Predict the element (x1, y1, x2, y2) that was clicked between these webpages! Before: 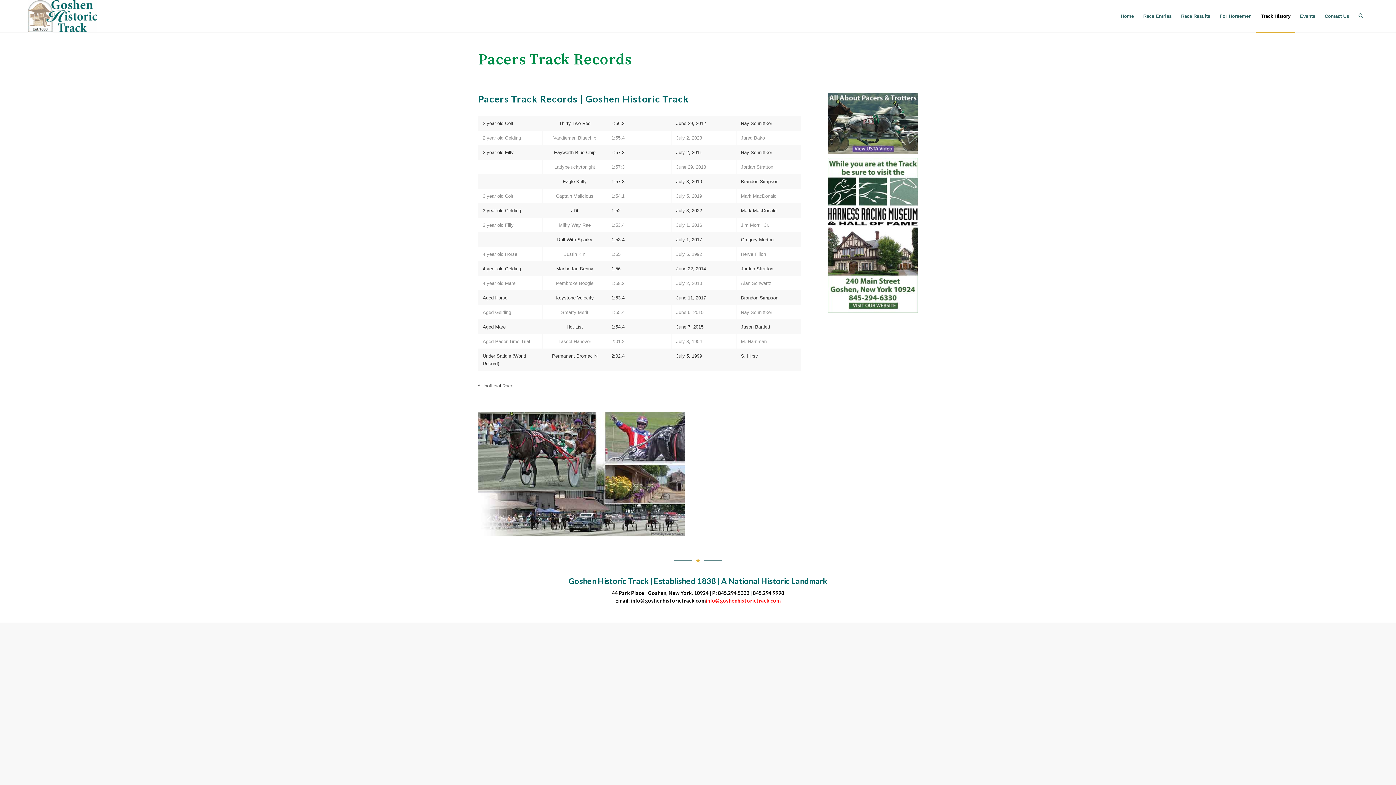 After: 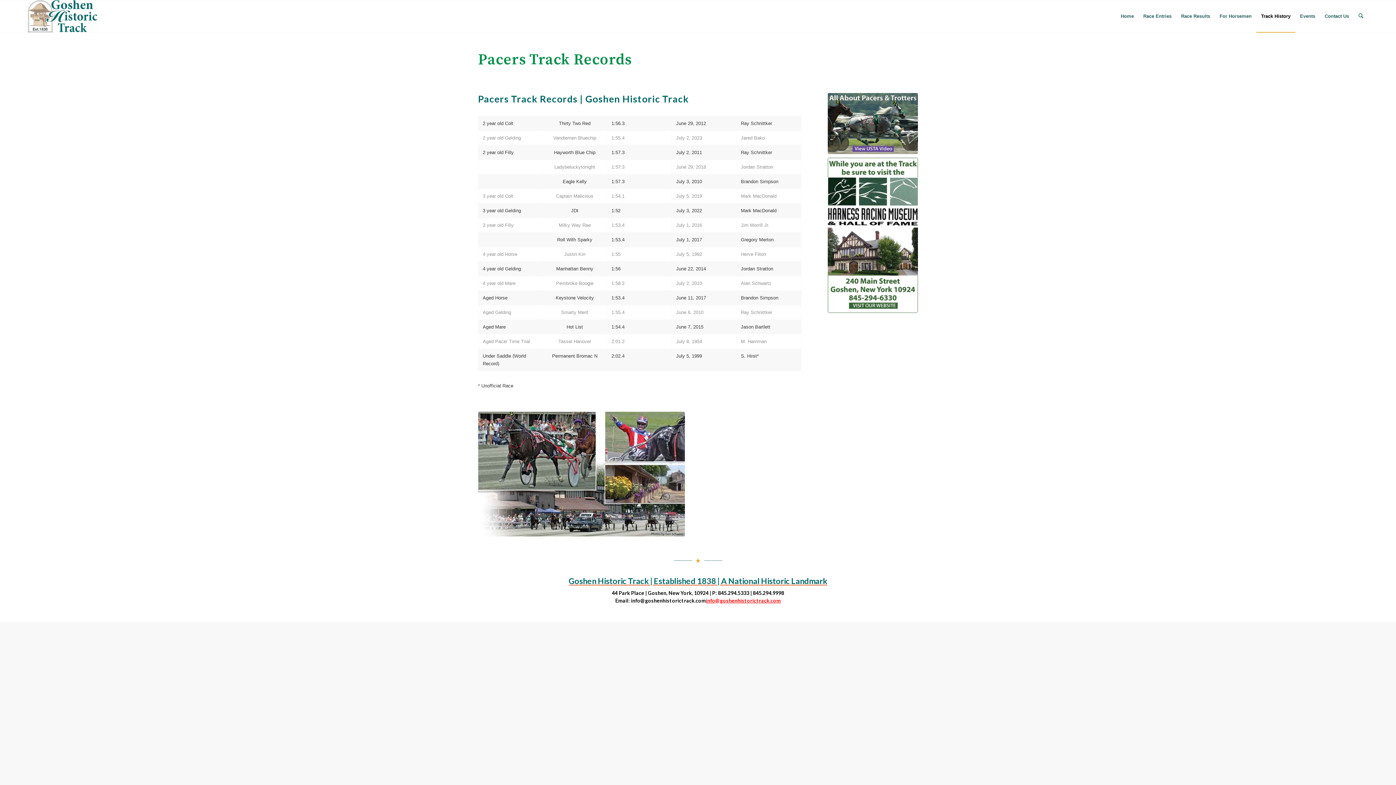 Action: label: Goshen Historic Track | Established 1838 | A National Historic Landmark bbox: (478, 576, 918, 586)